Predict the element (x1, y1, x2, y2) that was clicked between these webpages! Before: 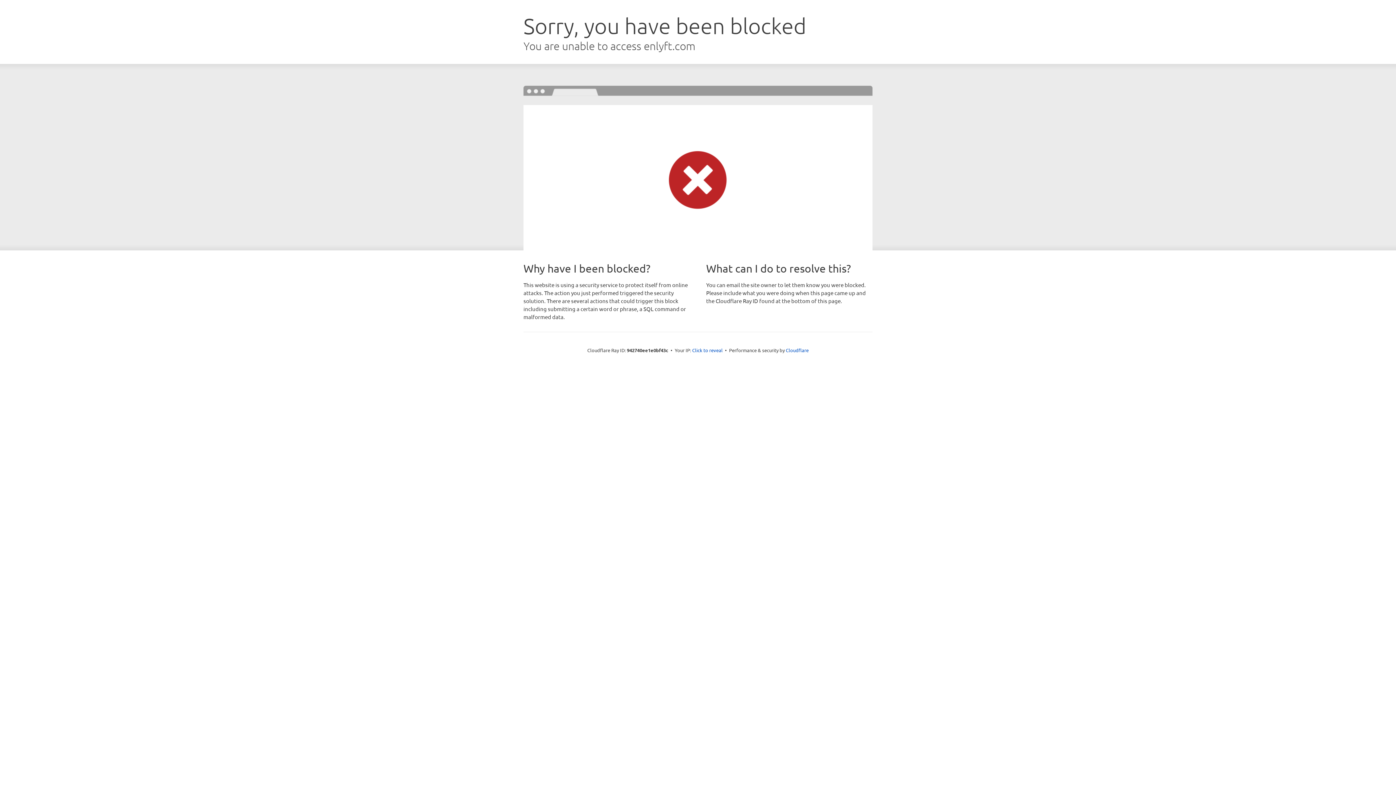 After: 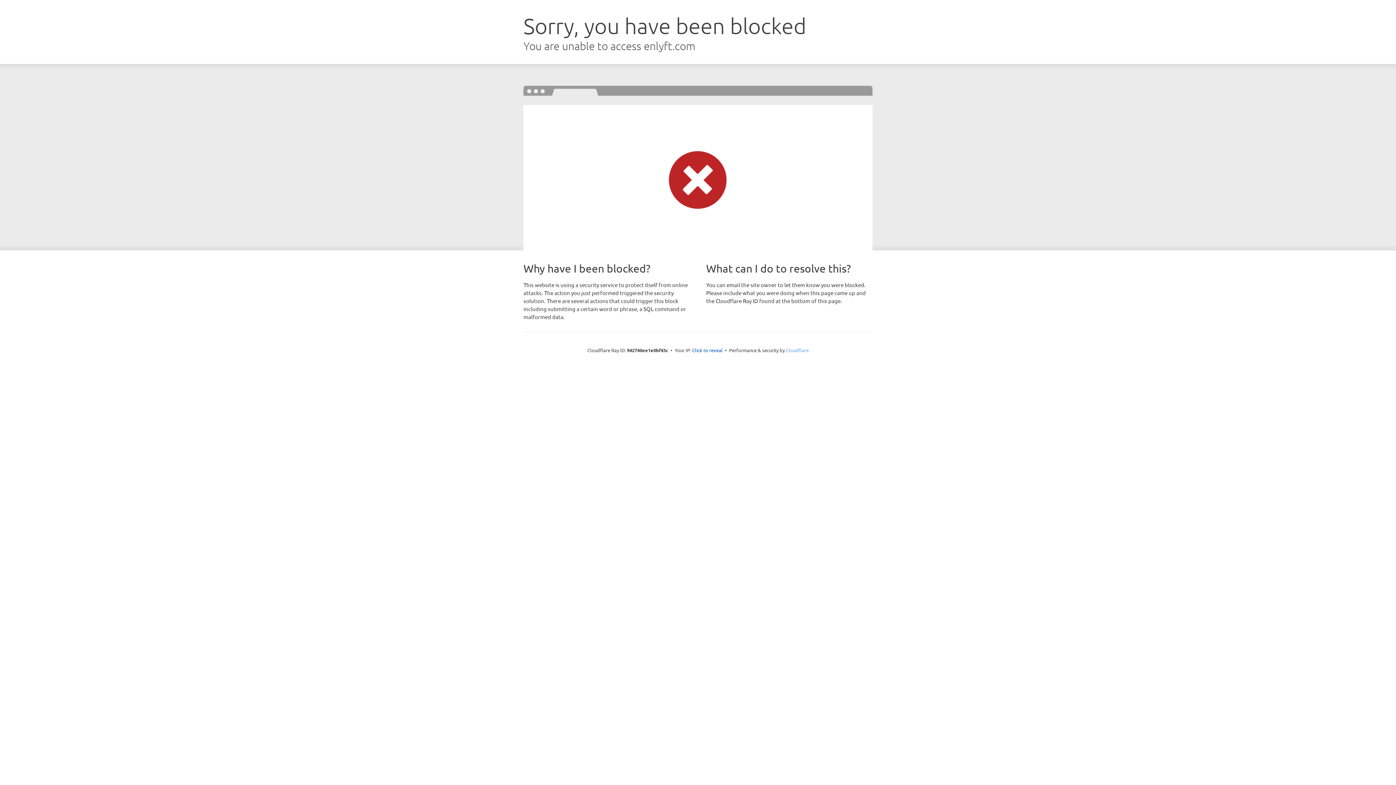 Action: label: Cloudflare bbox: (786, 347, 808, 353)